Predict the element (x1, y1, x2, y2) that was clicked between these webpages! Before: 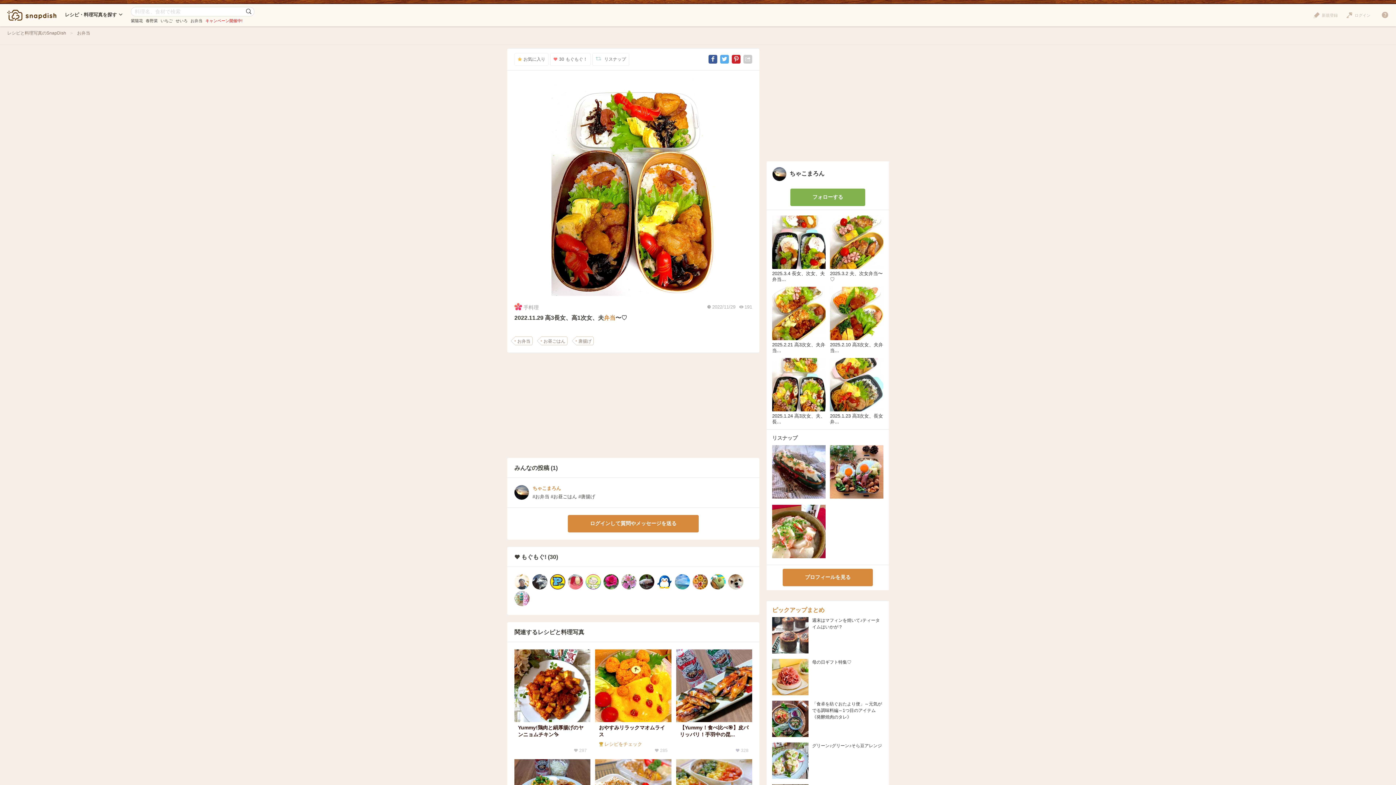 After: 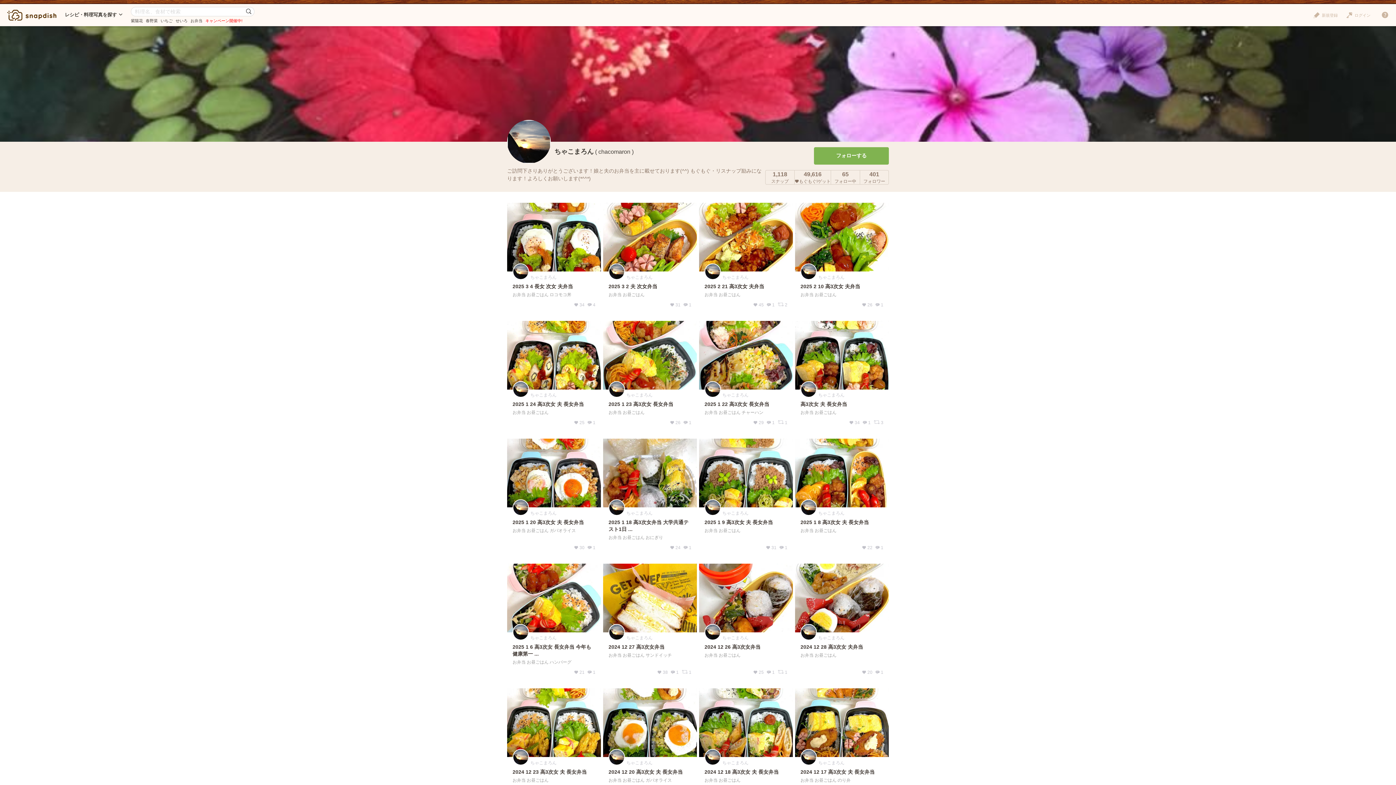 Action: bbox: (514, 485, 529, 500)